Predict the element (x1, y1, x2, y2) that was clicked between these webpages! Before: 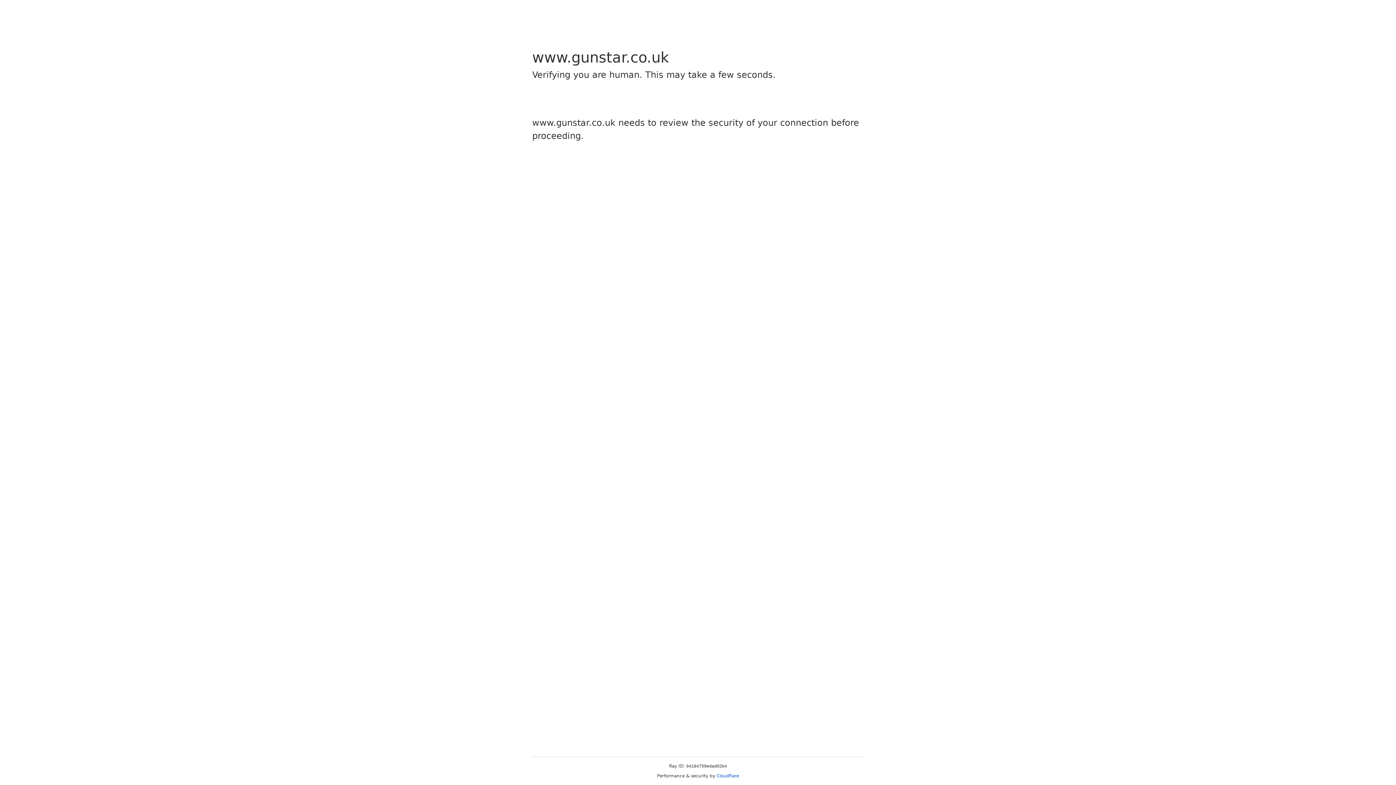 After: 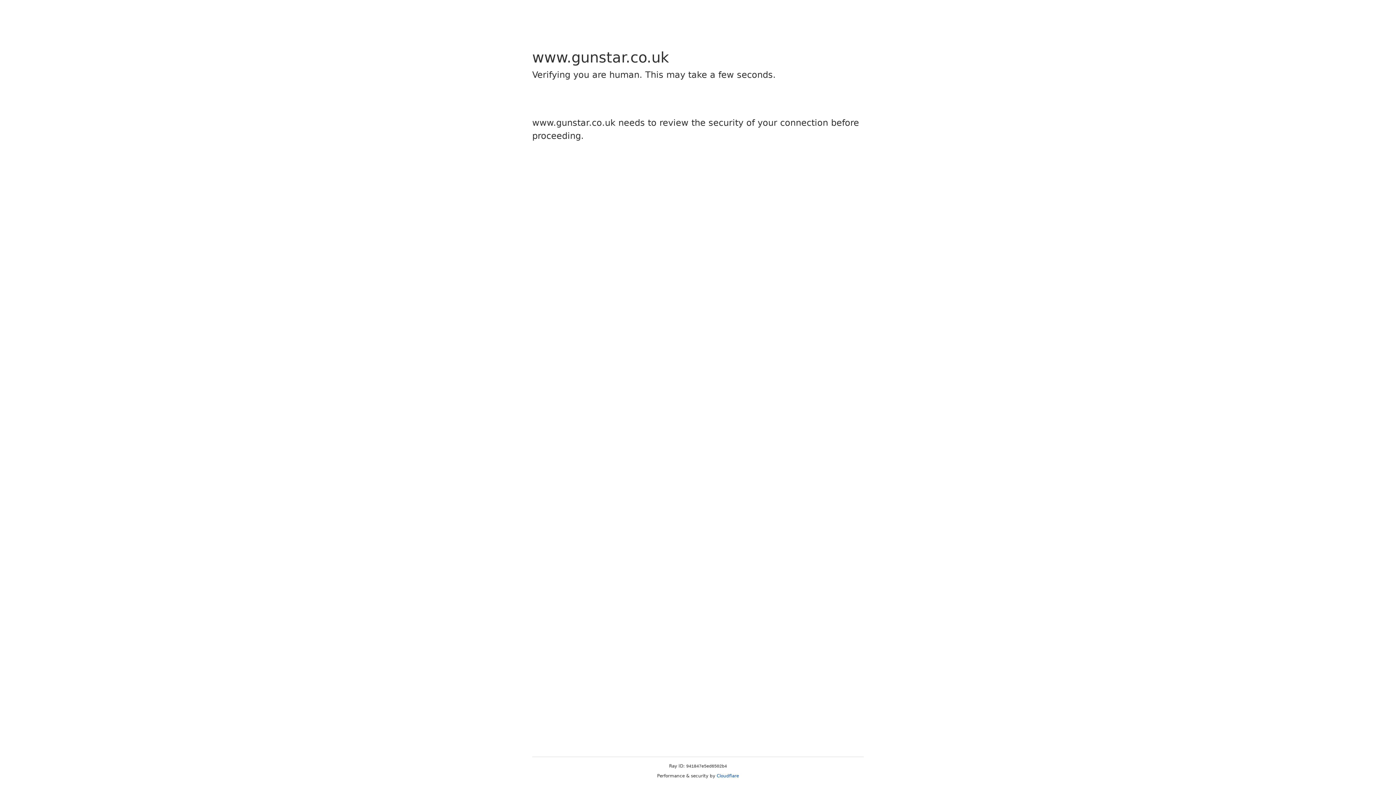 Action: label: Cloudflare bbox: (716, 773, 739, 778)